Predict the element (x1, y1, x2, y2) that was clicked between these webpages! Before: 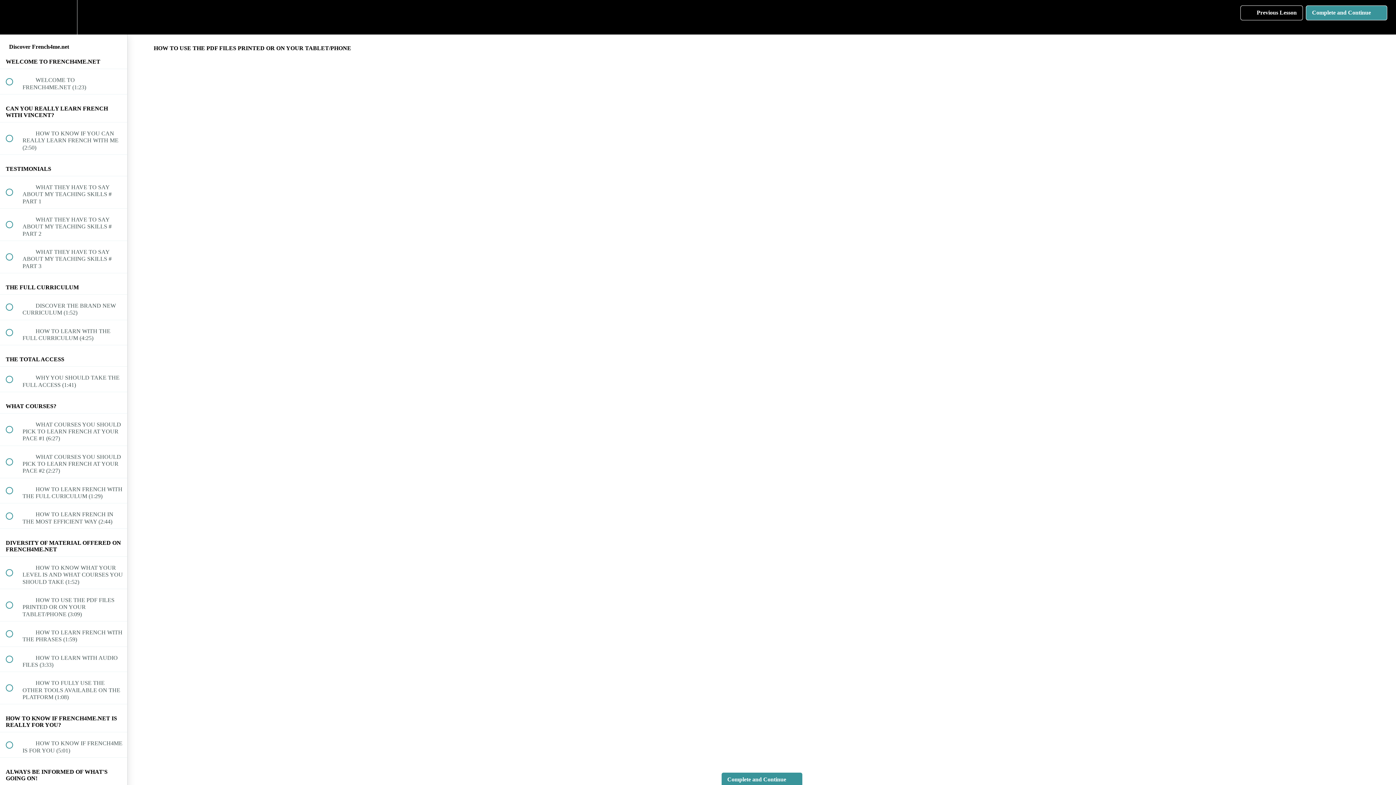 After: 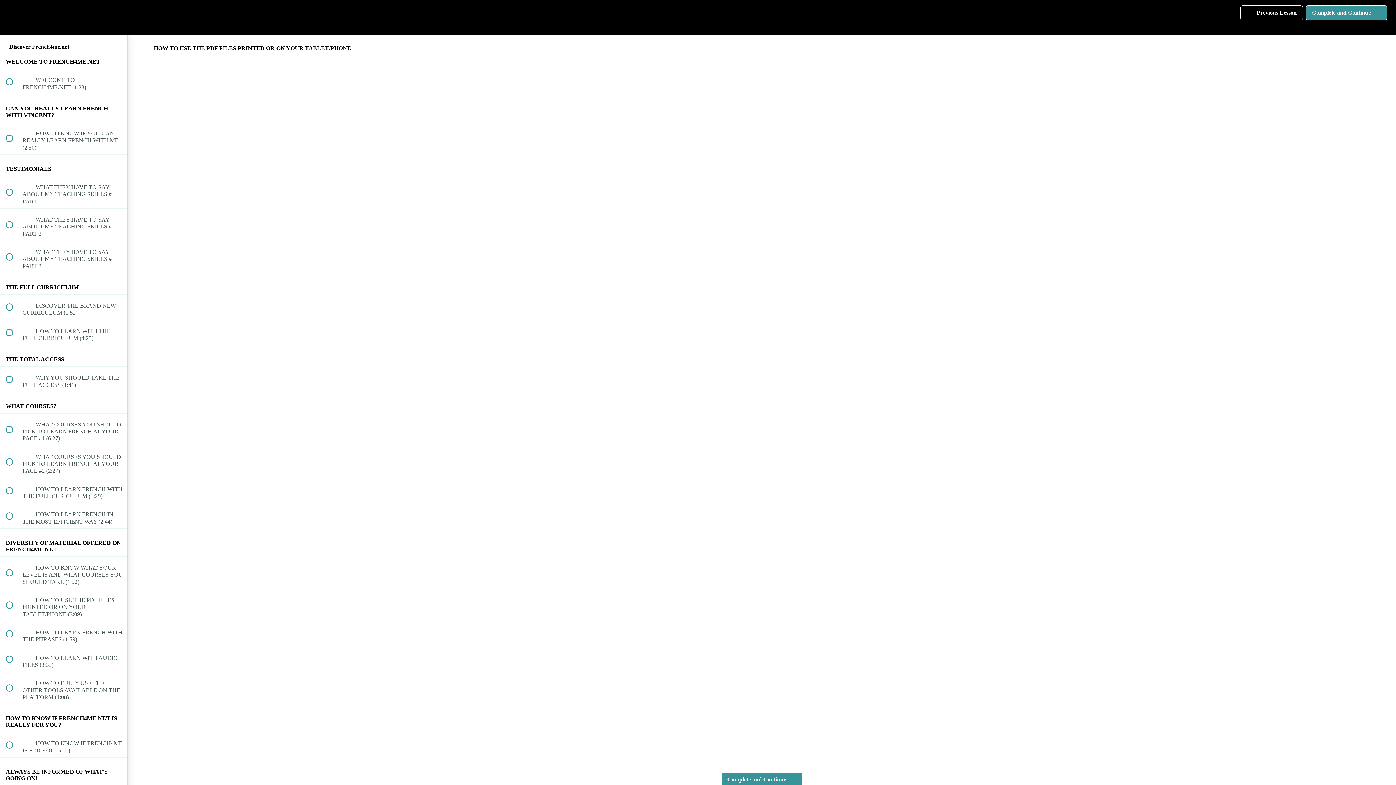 Action: bbox: (721, 772, 802, 787) label: Complete and Continue
 